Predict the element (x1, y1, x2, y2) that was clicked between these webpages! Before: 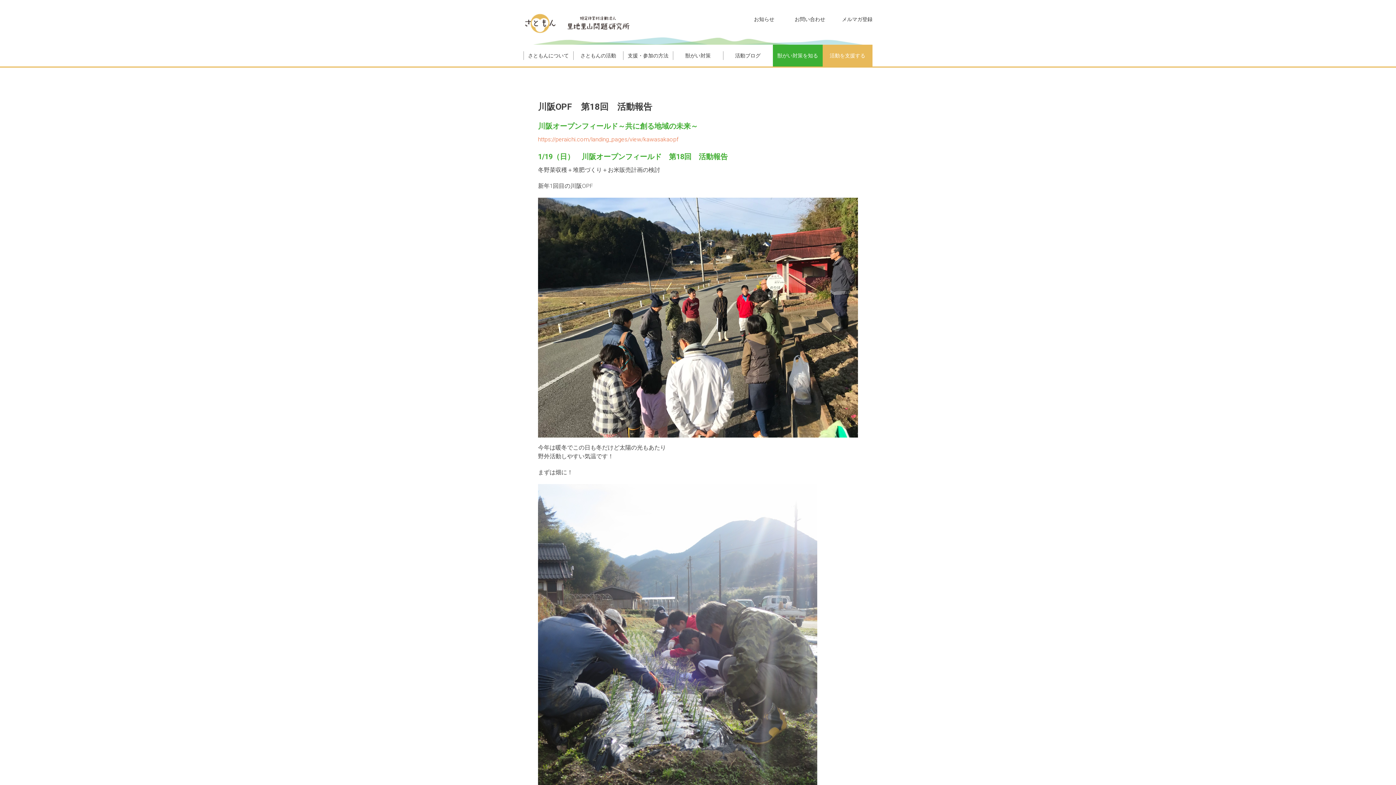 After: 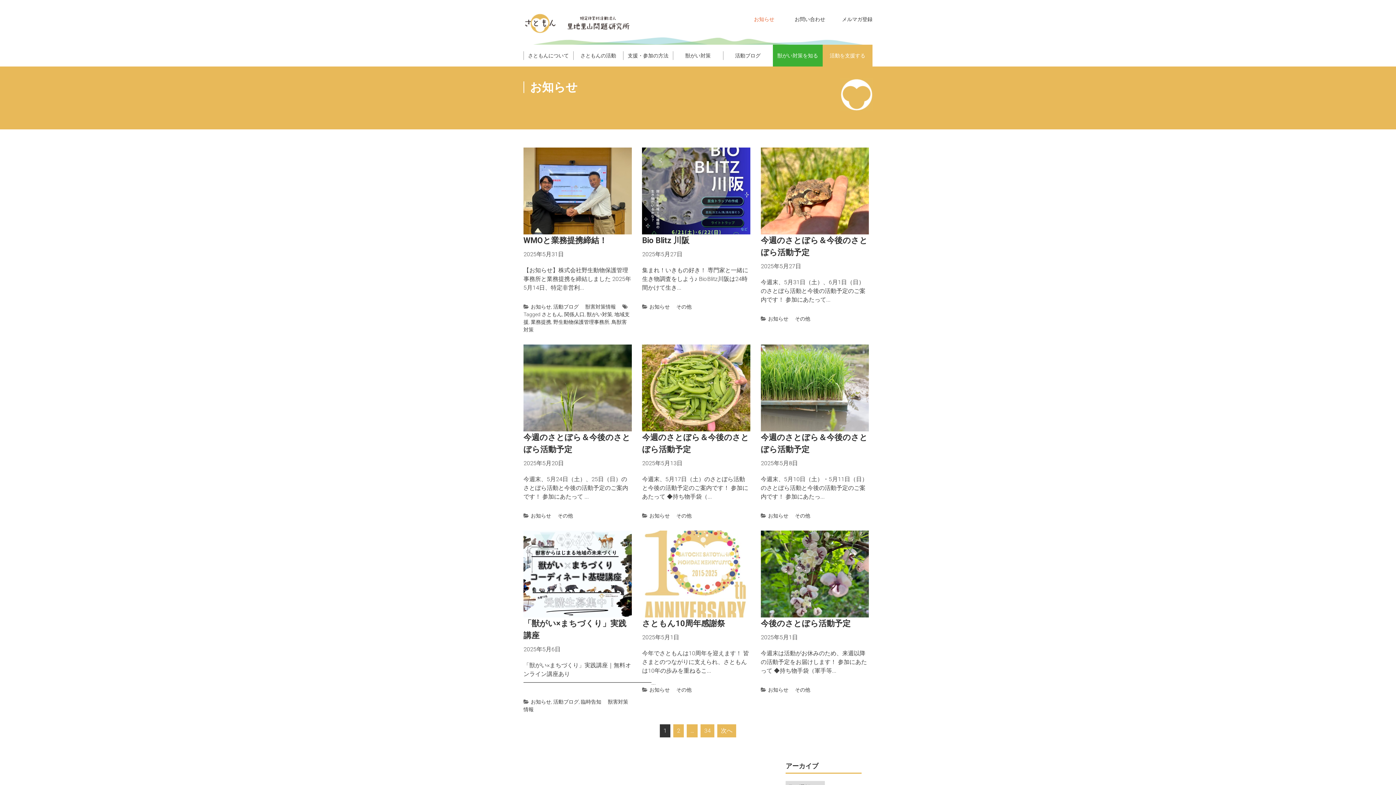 Action: label: お知らせ bbox: (754, 8, 774, 30)